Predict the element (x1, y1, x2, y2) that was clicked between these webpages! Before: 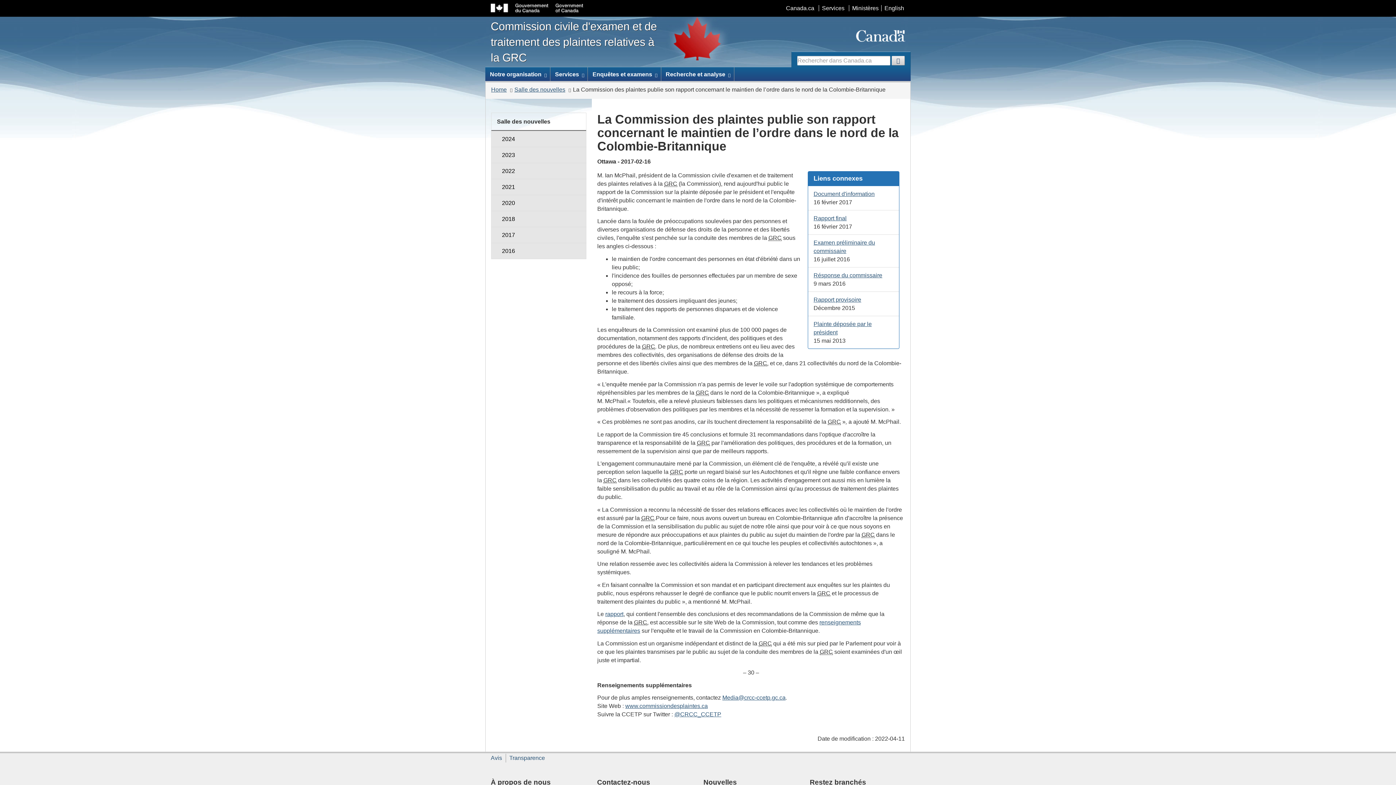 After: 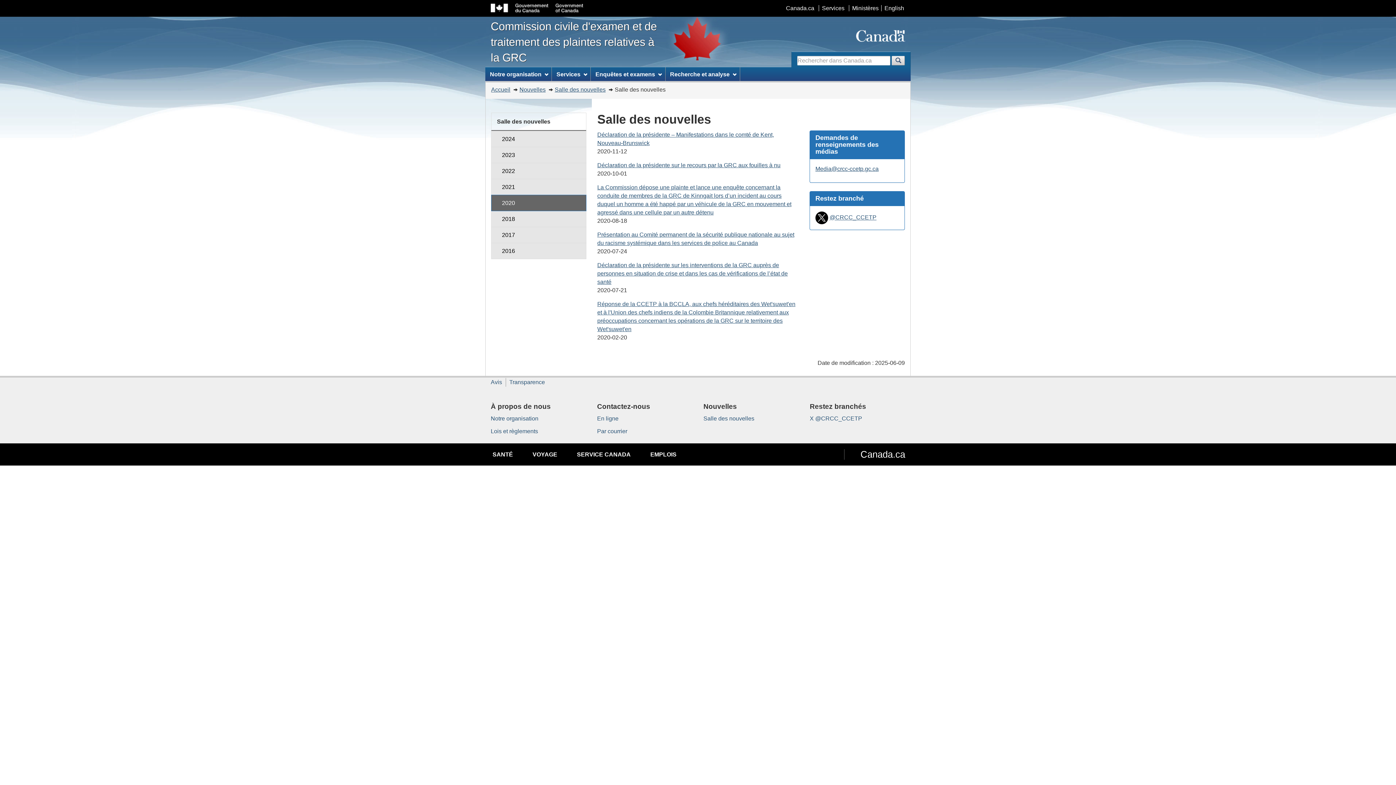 Action: label: 2020 bbox: (491, 195, 586, 211)